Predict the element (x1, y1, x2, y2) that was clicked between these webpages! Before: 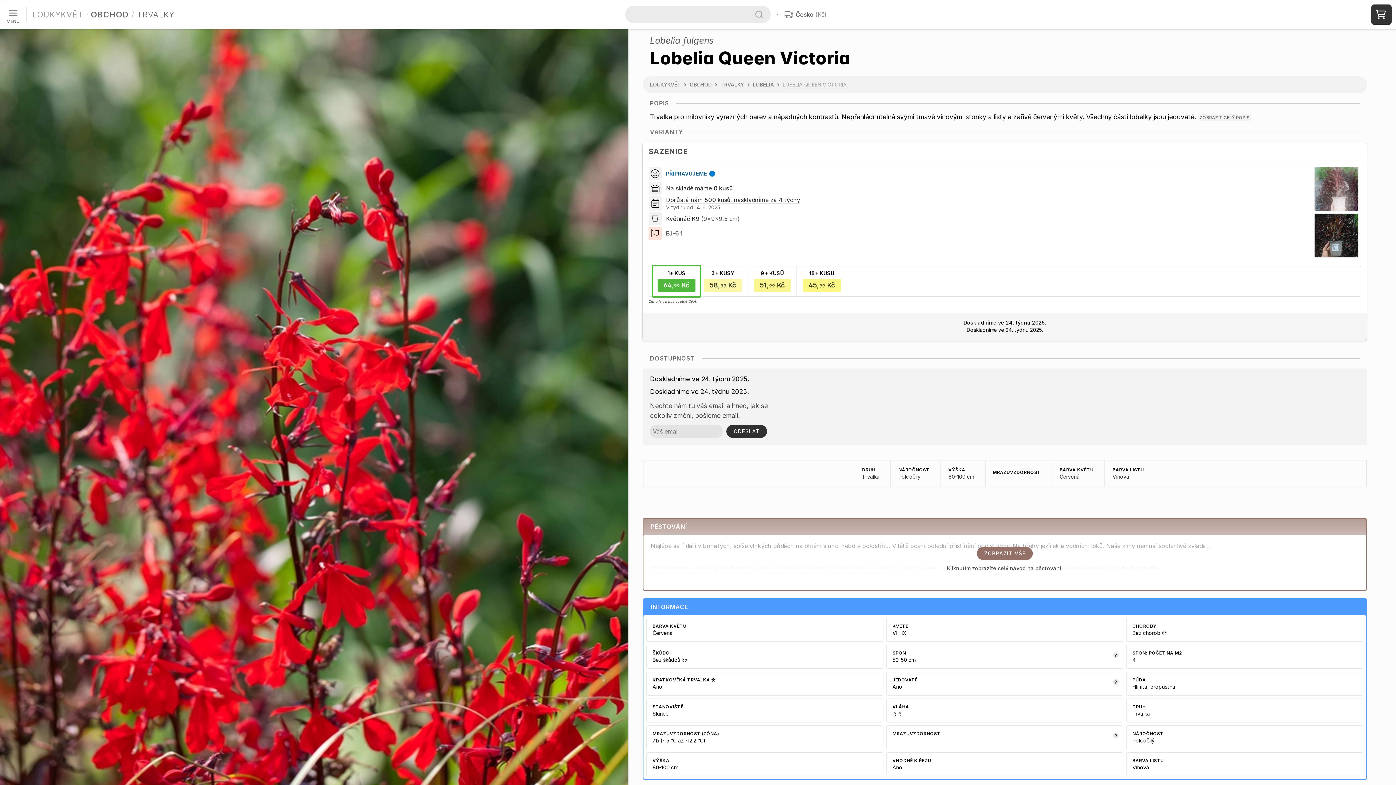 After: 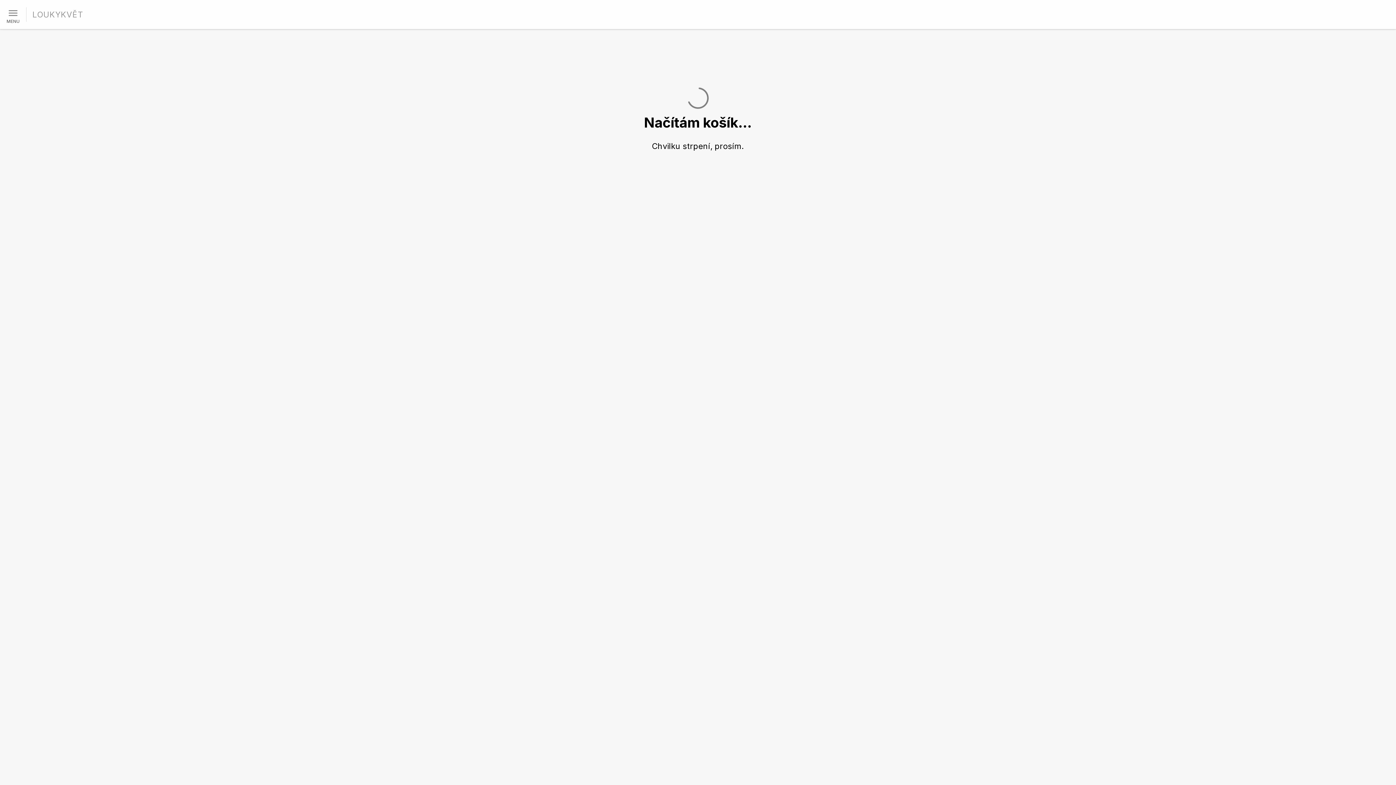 Action: bbox: (1371, 4, 1392, 24)